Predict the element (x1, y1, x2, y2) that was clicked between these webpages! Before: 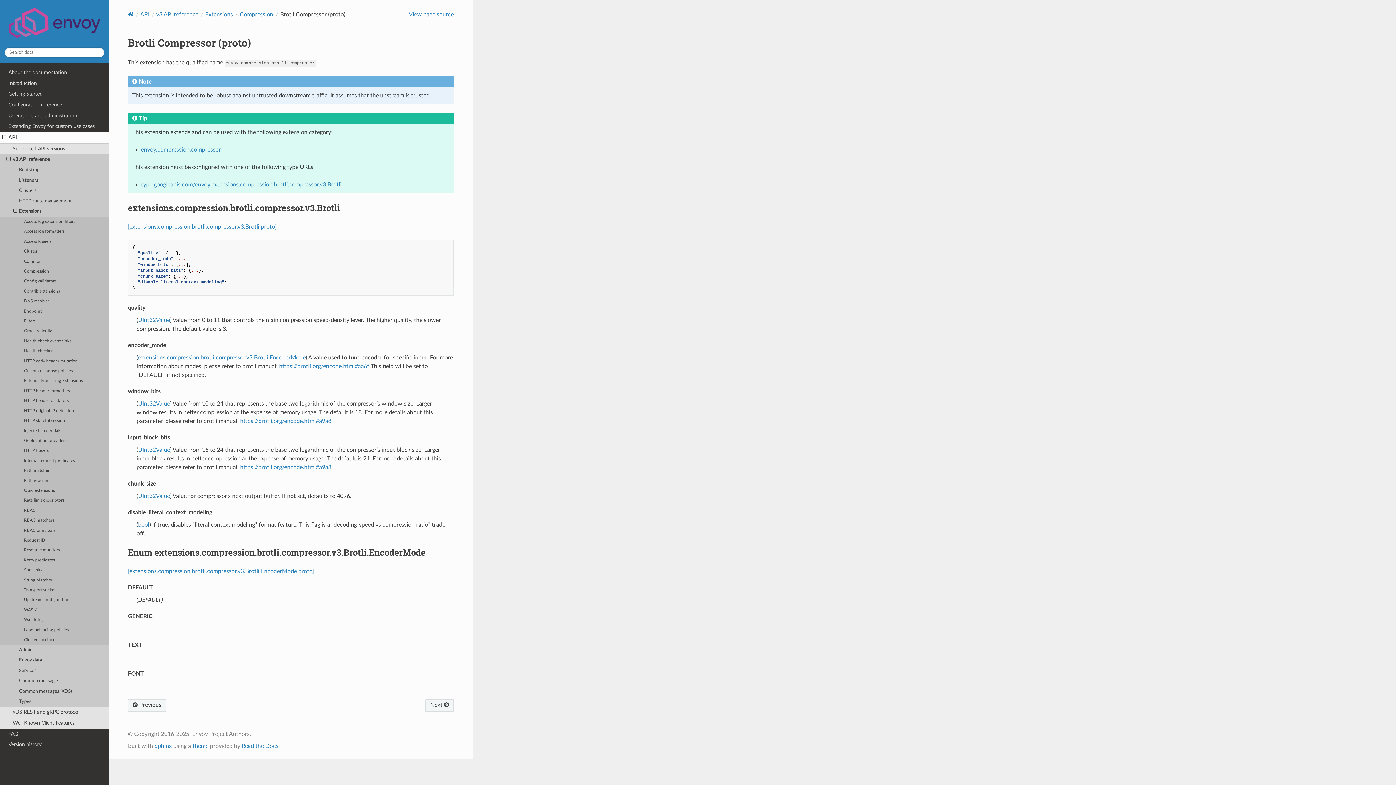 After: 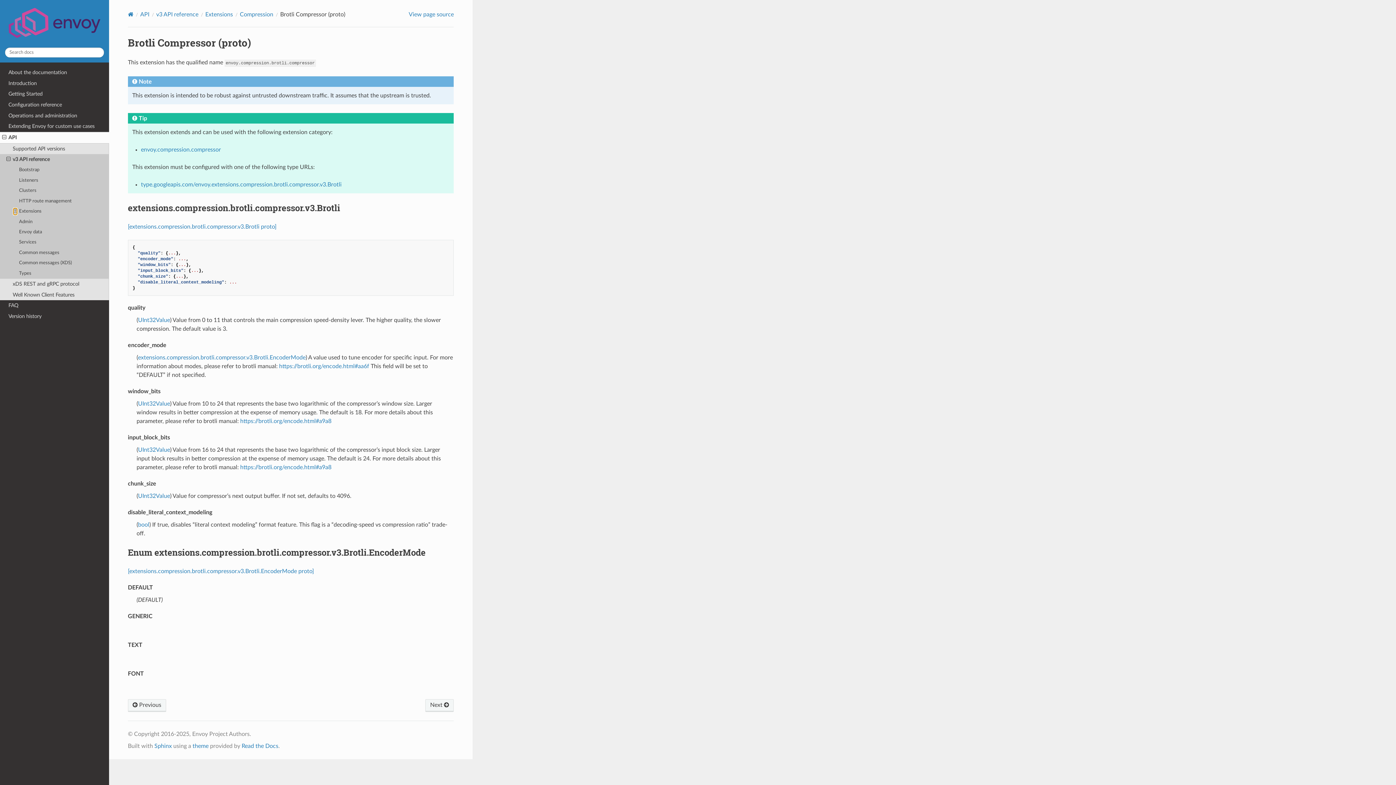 Action: bbox: (13, 208, 17, 214)